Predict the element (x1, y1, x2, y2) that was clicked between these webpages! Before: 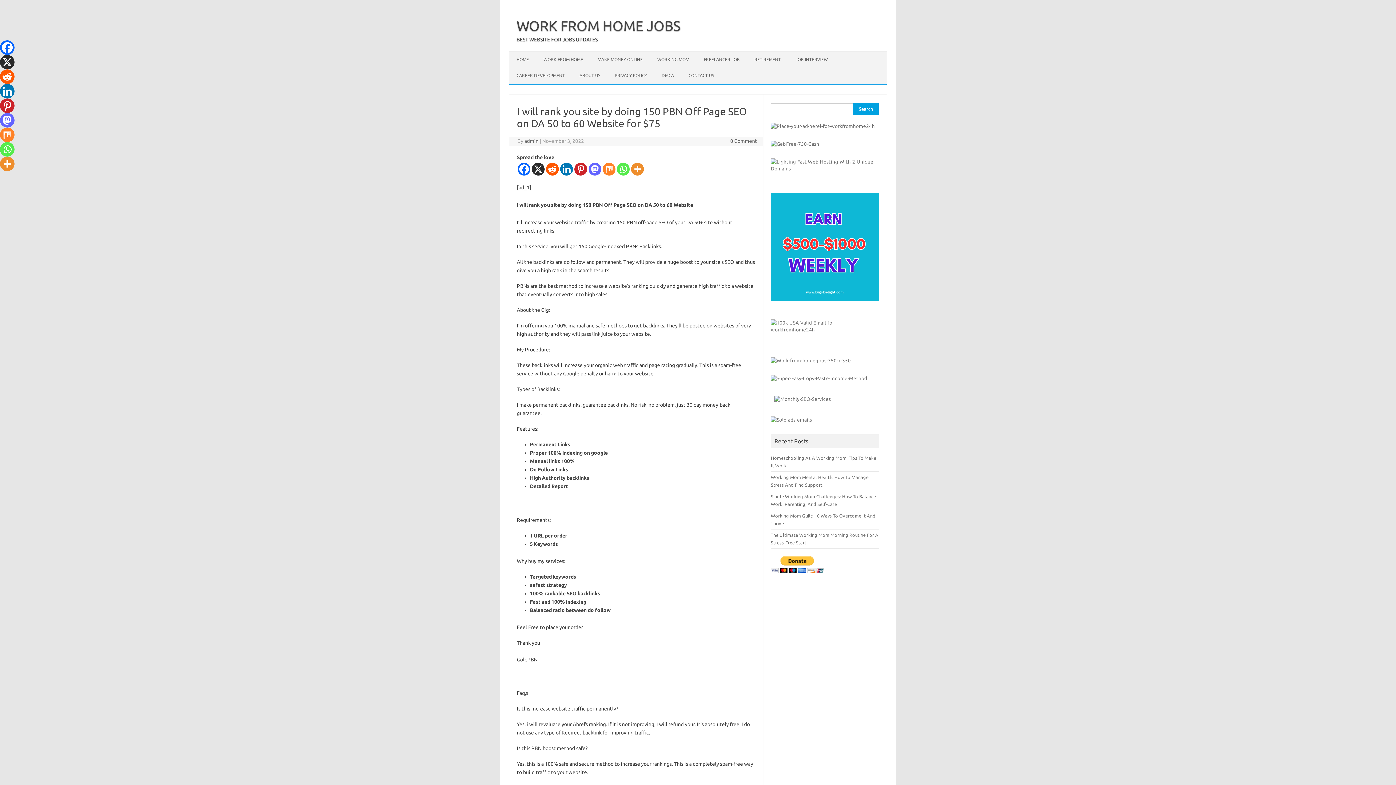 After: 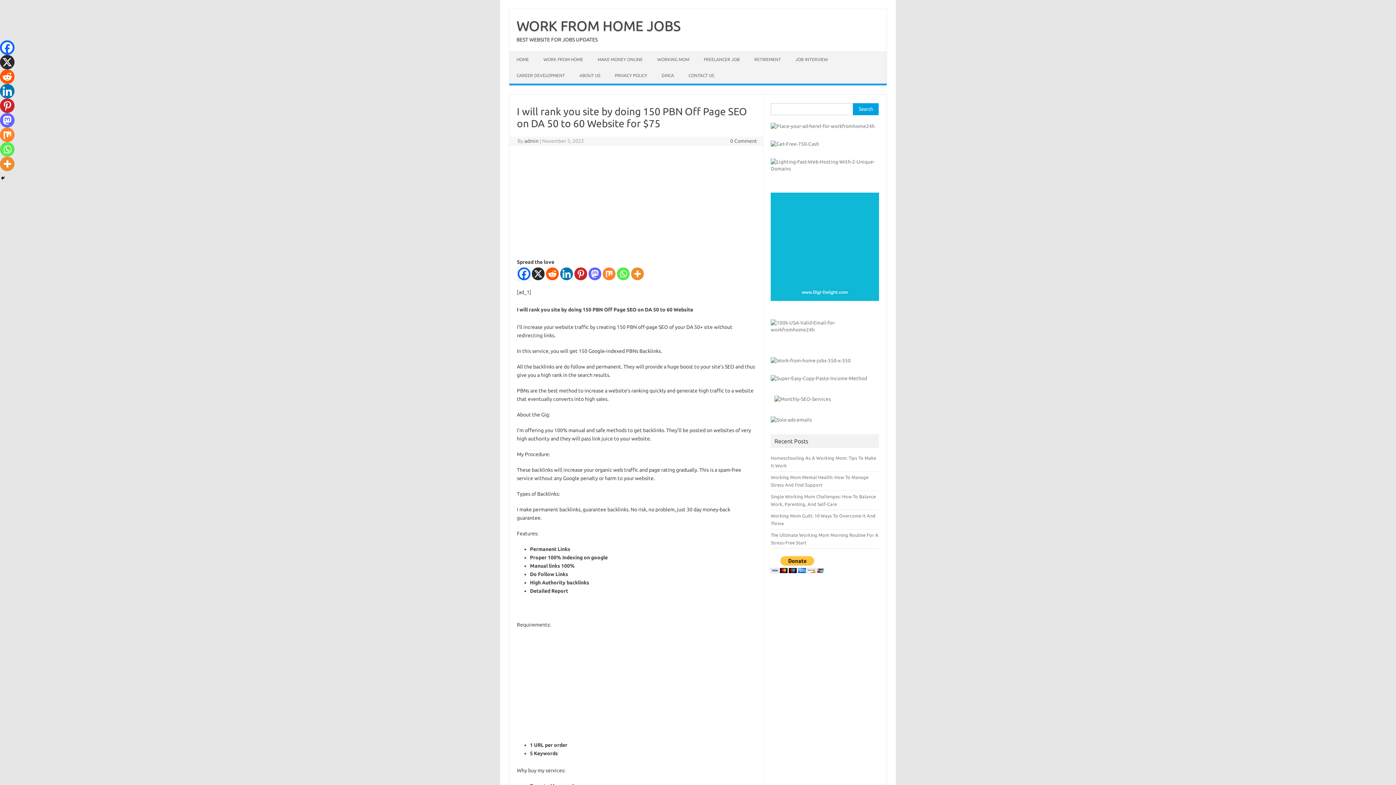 Action: bbox: (517, 162, 530, 175) label: Facebook